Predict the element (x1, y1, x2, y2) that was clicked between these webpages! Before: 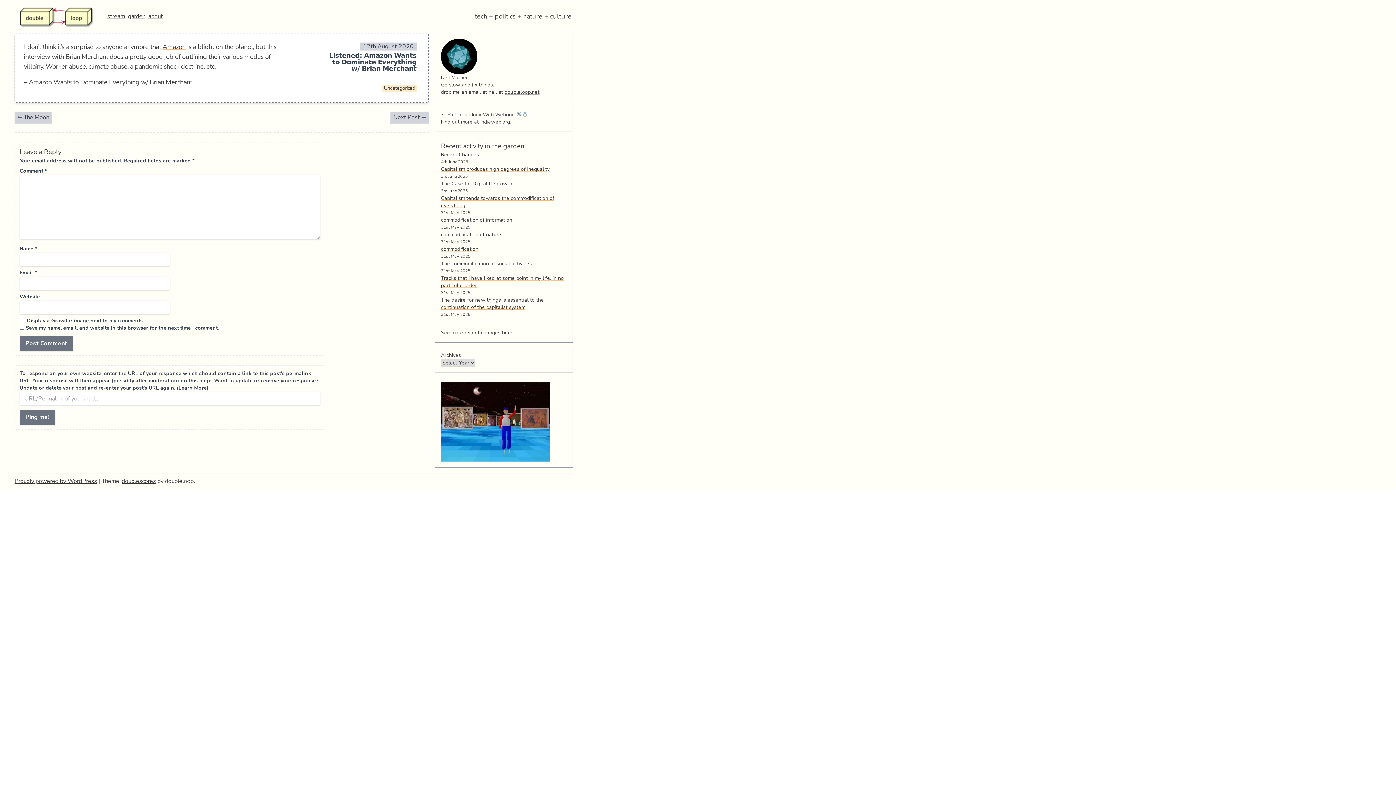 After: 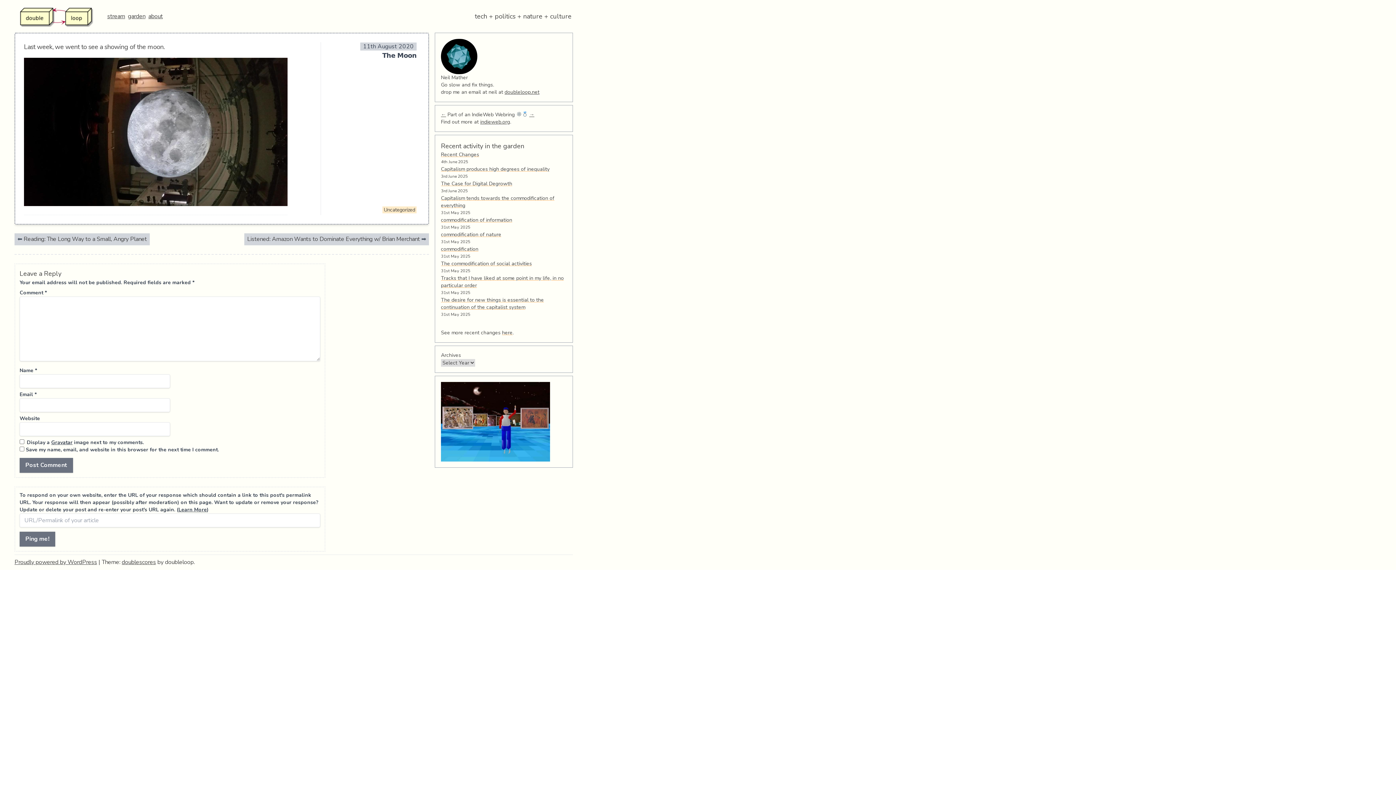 Action: label: The Moon bbox: (17, 113, 49, 121)